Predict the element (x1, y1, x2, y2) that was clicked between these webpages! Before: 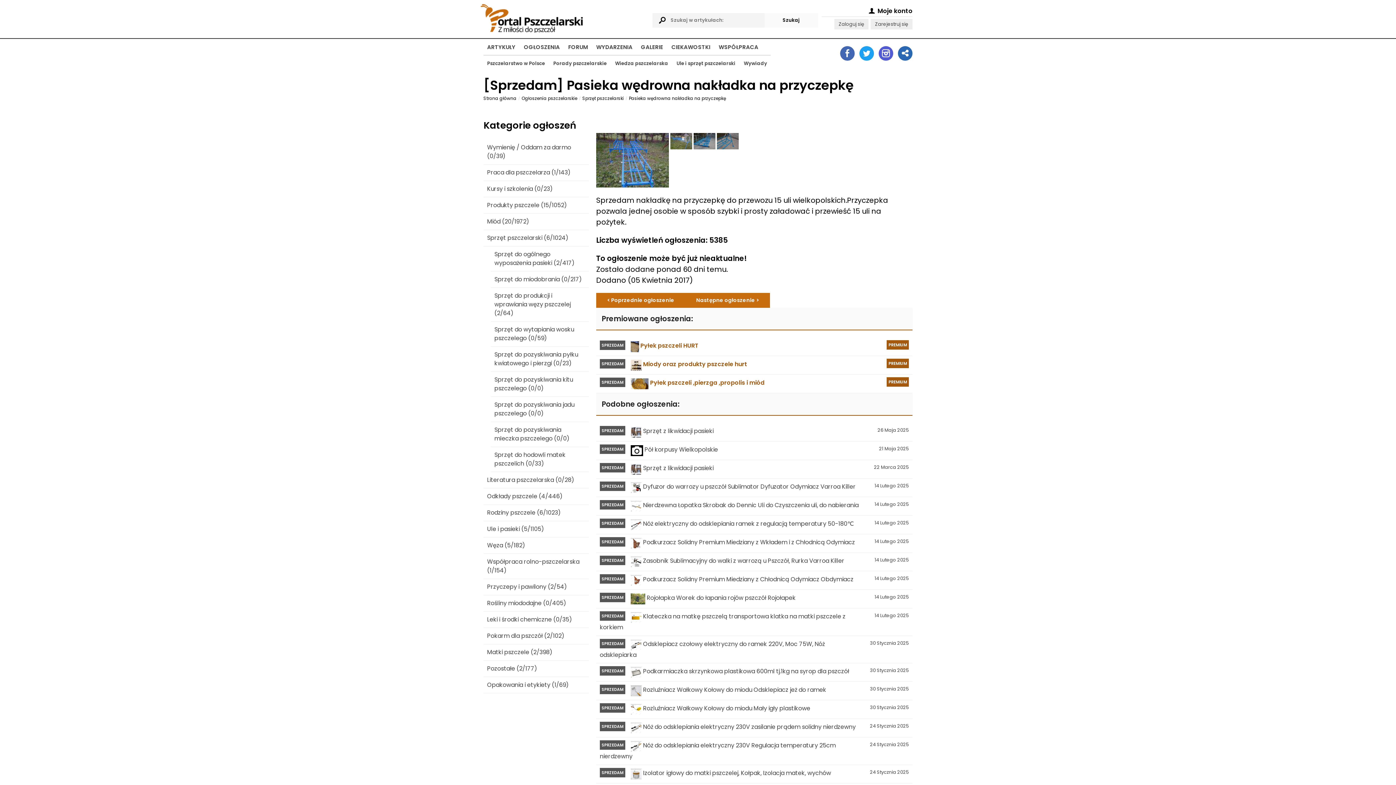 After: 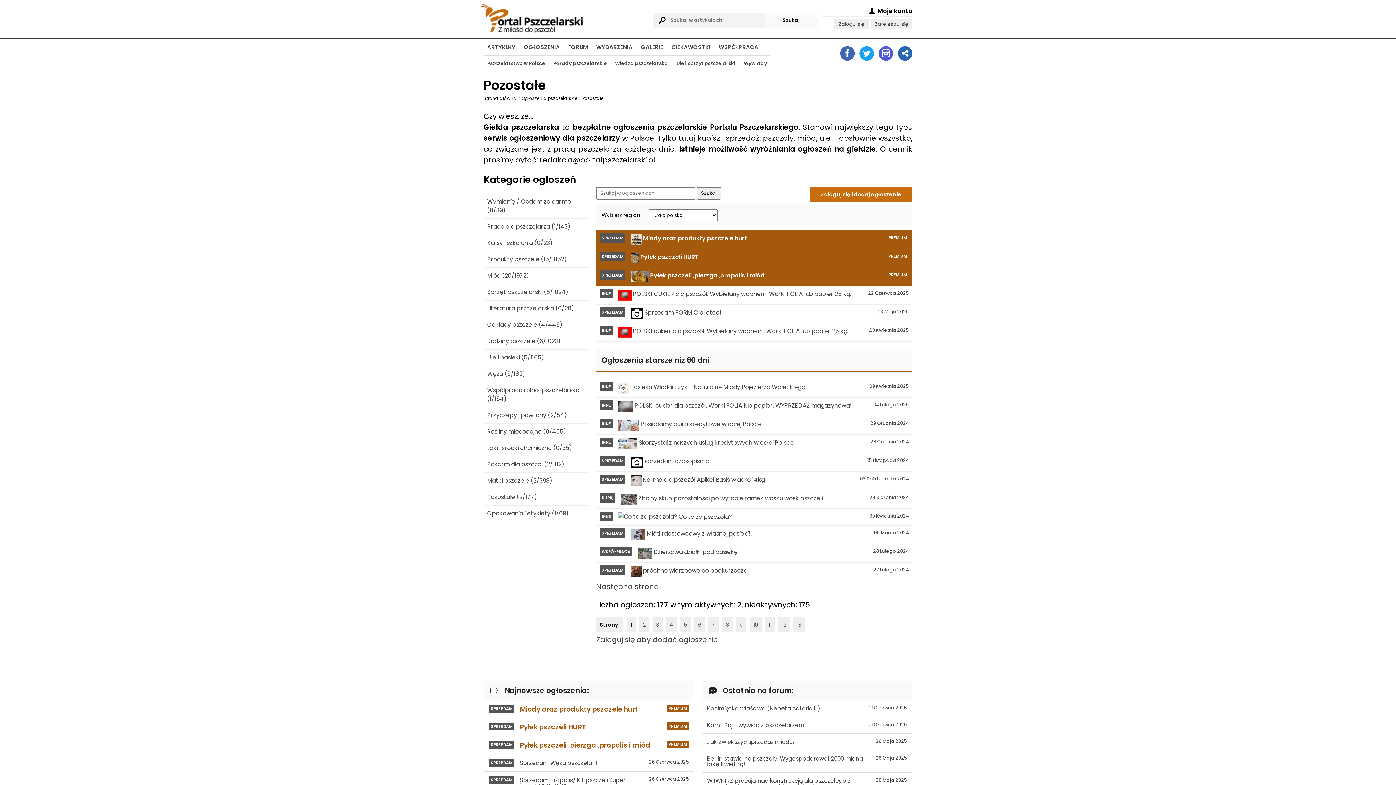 Action: label: Pozostałe (2/177) bbox: (483, 661, 589, 677)